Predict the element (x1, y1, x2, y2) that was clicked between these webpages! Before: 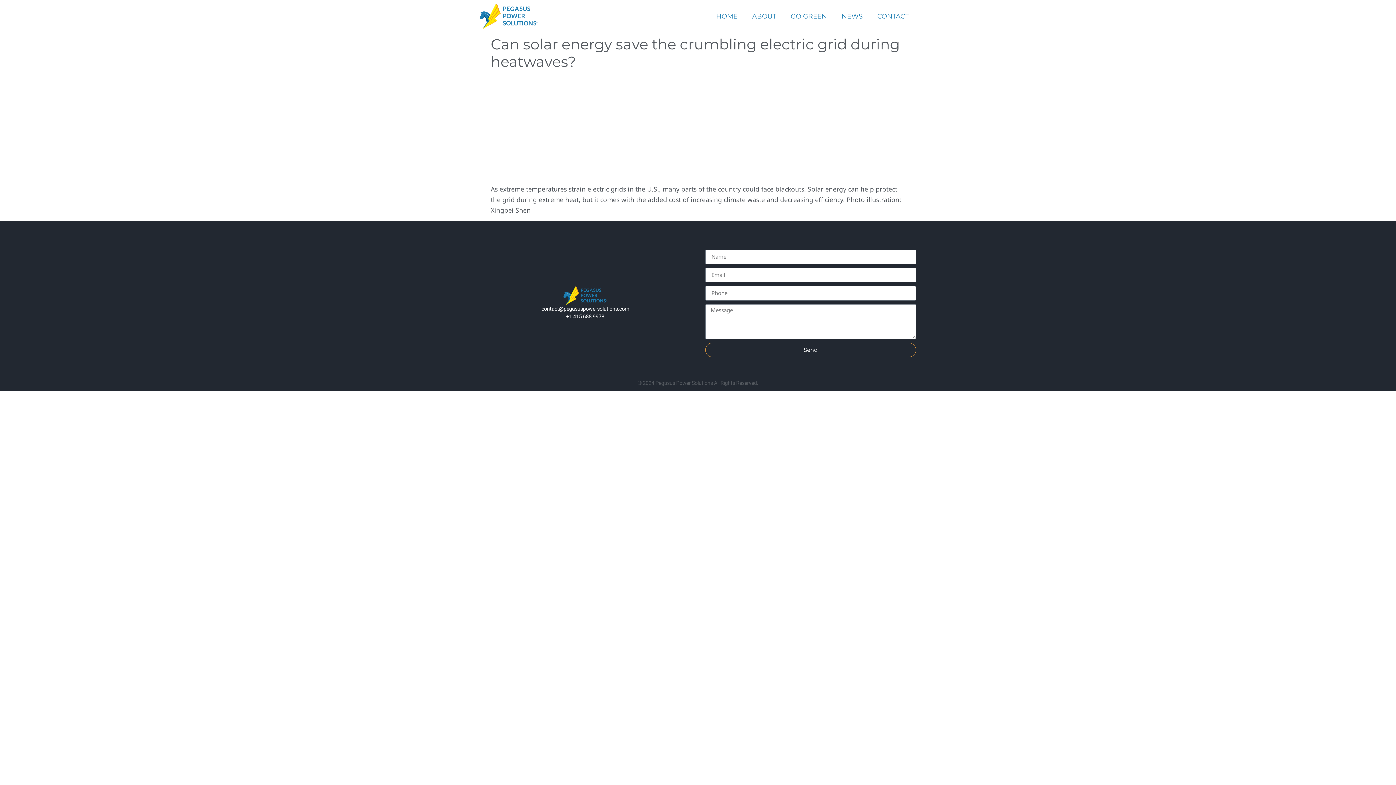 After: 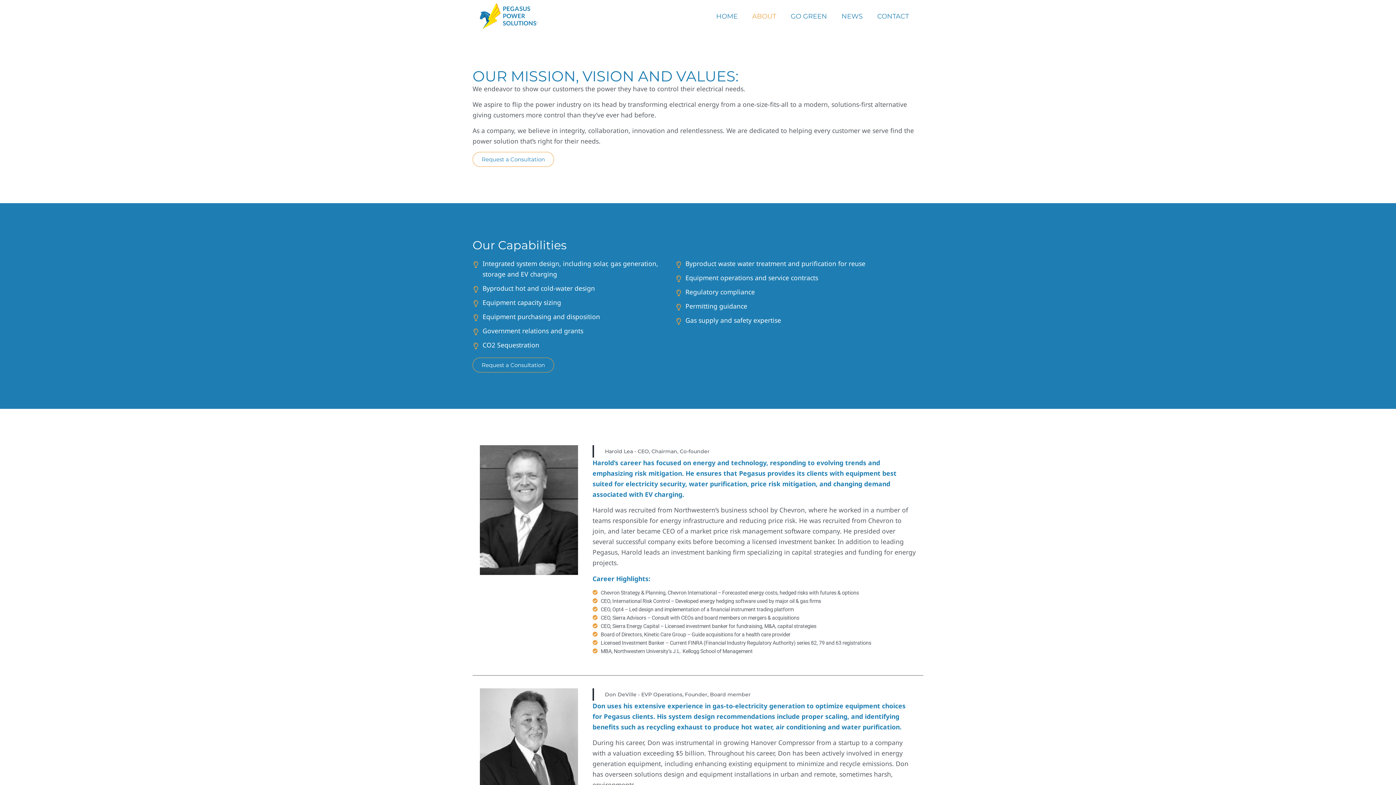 Action: bbox: (745, 7, 783, 24) label: ABOUT